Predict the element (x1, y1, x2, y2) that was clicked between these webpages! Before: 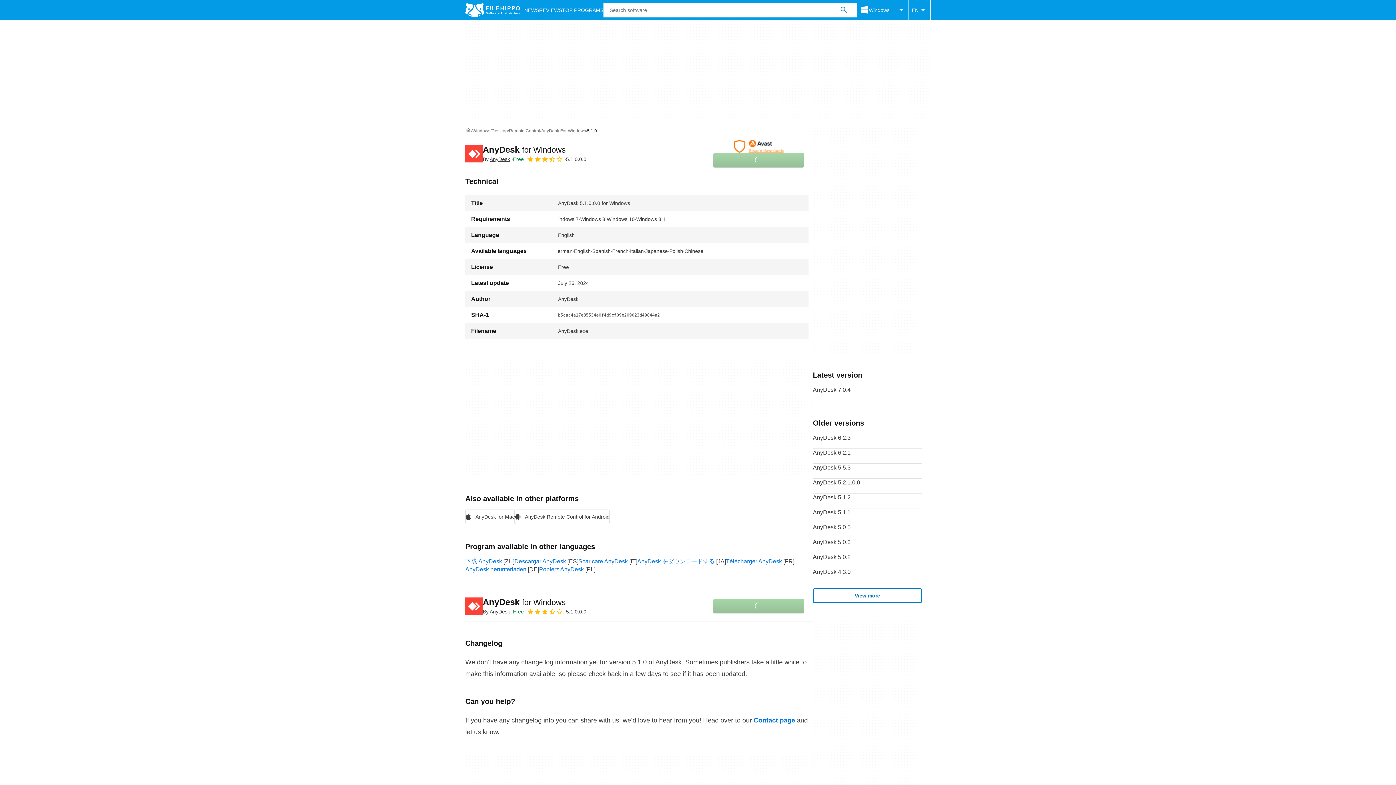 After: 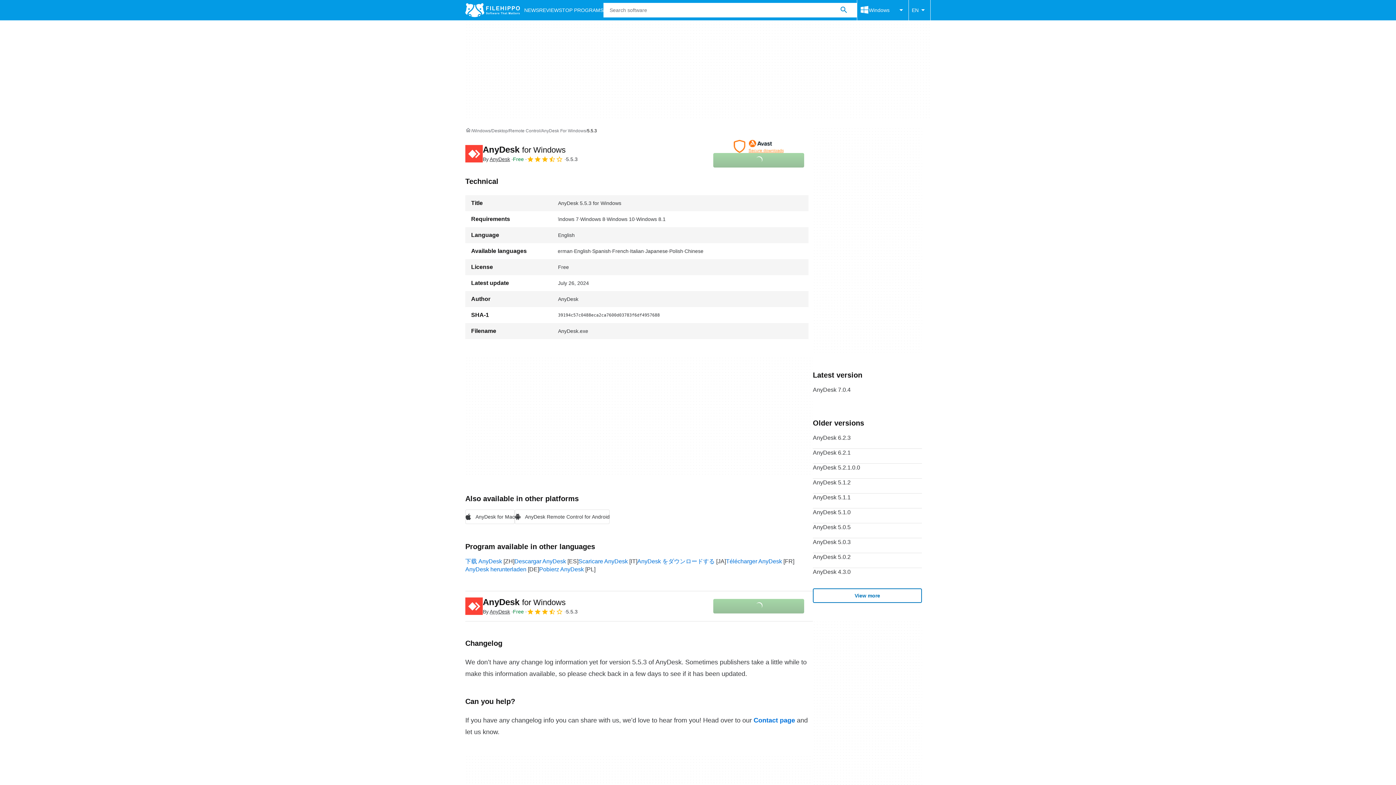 Action: bbox: (813, 464, 922, 478) label: AnyDesk 5.5.3